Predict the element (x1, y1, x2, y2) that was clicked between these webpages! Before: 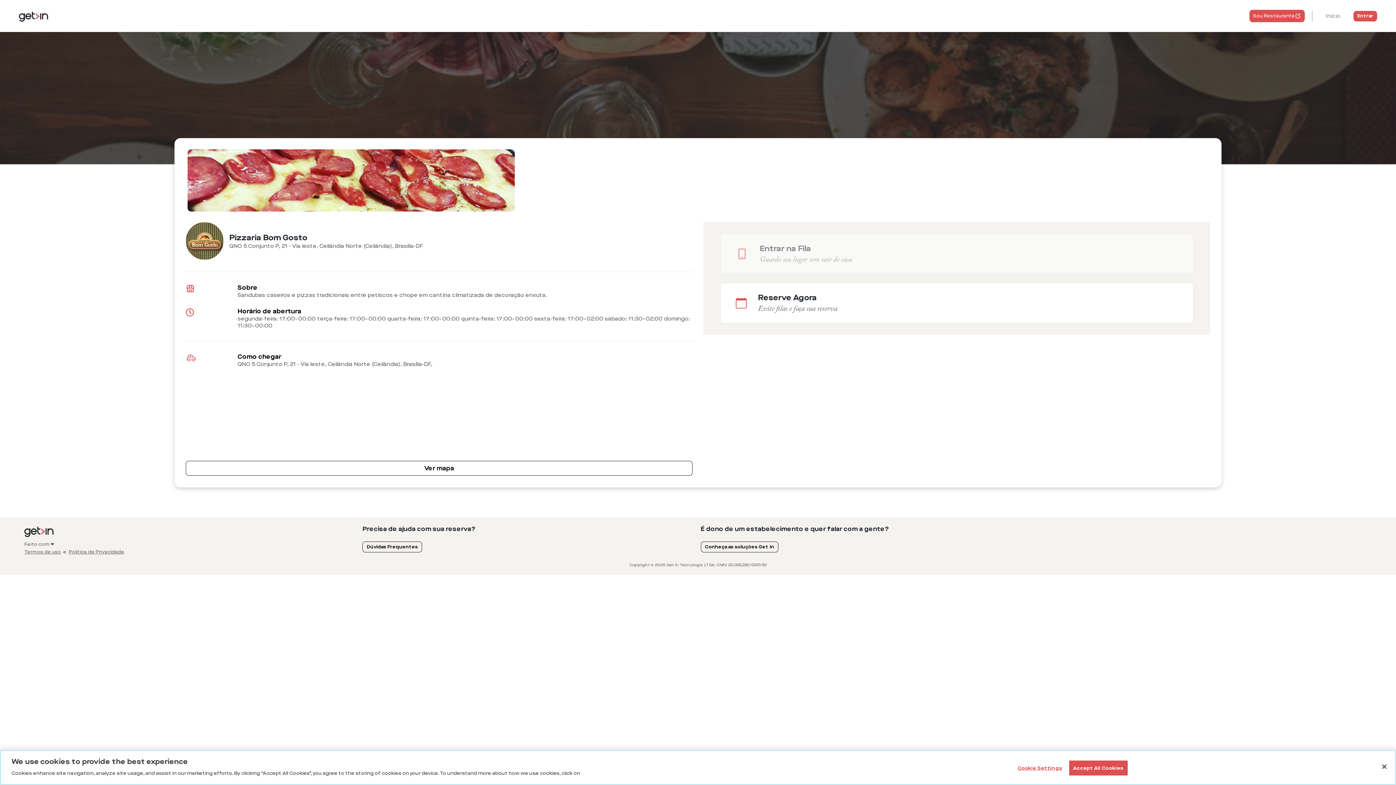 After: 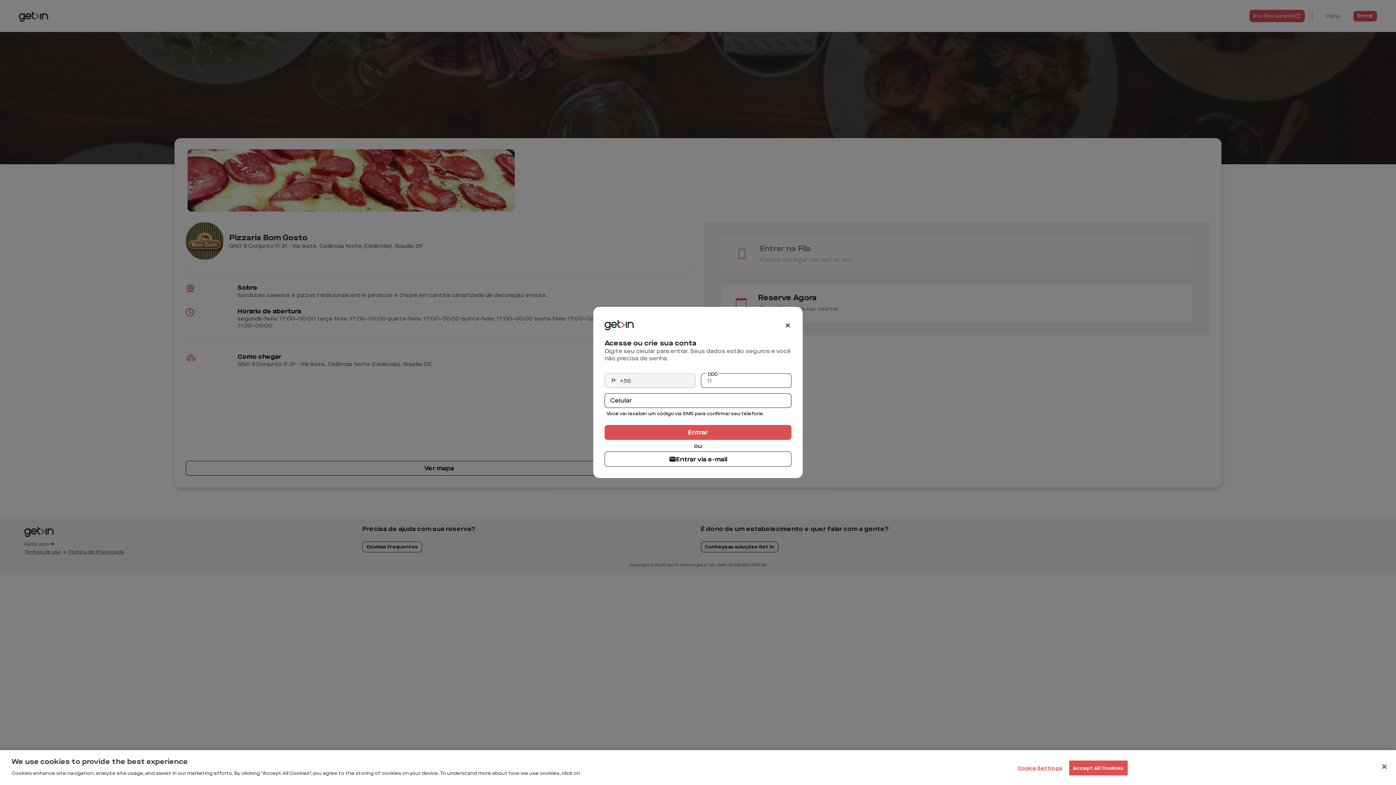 Action: label: Entrar bbox: (1353, 10, 1377, 21)